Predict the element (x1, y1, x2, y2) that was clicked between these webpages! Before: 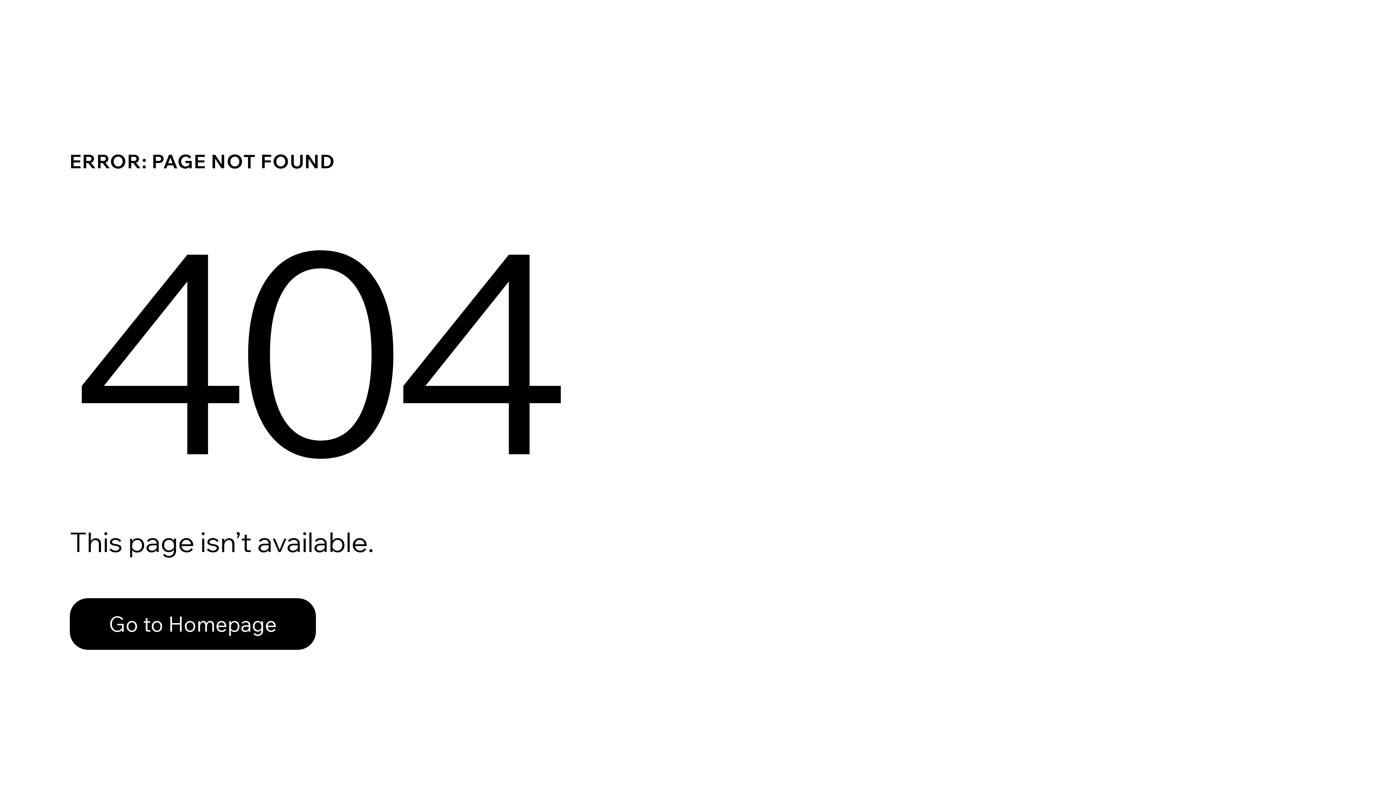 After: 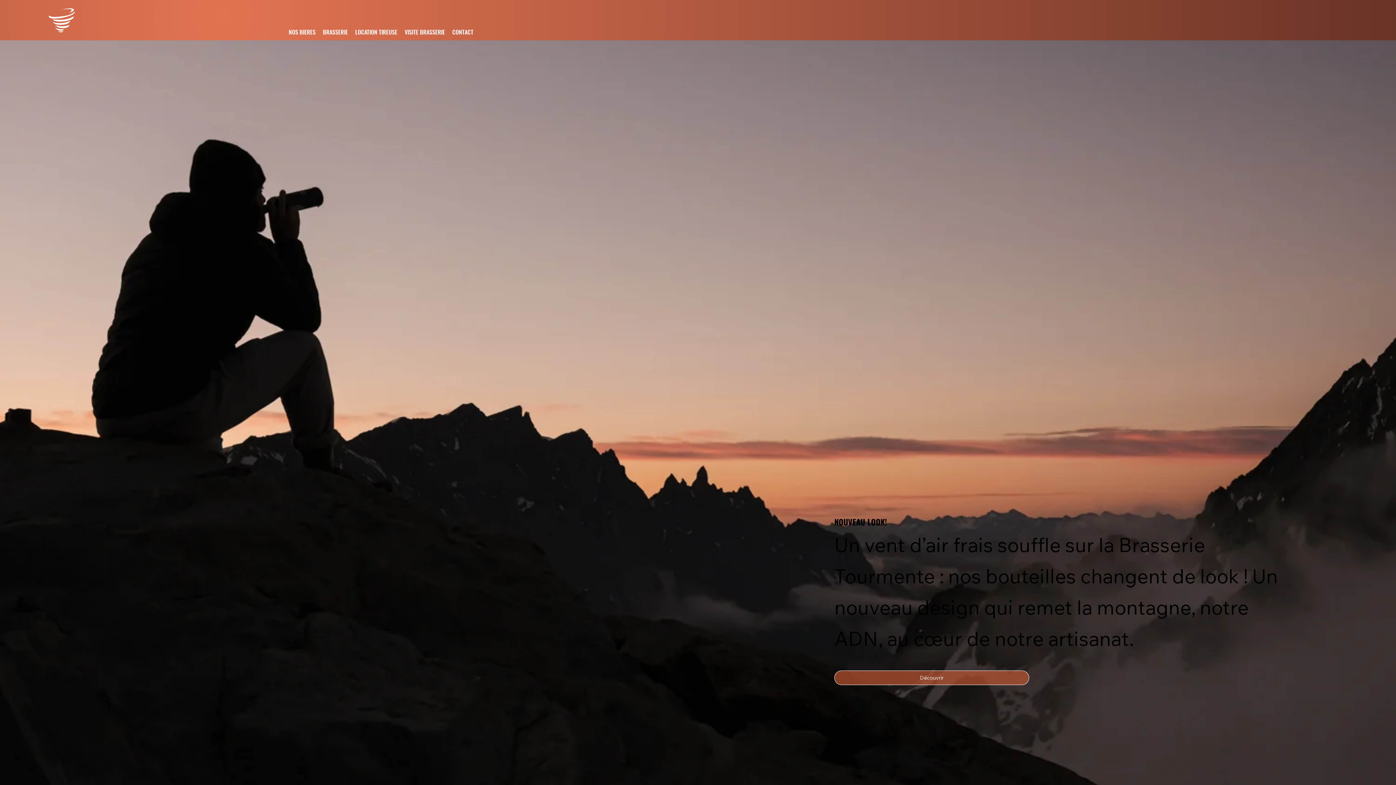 Action: label: Go to Homepage bbox: (69, 582, 768, 659)